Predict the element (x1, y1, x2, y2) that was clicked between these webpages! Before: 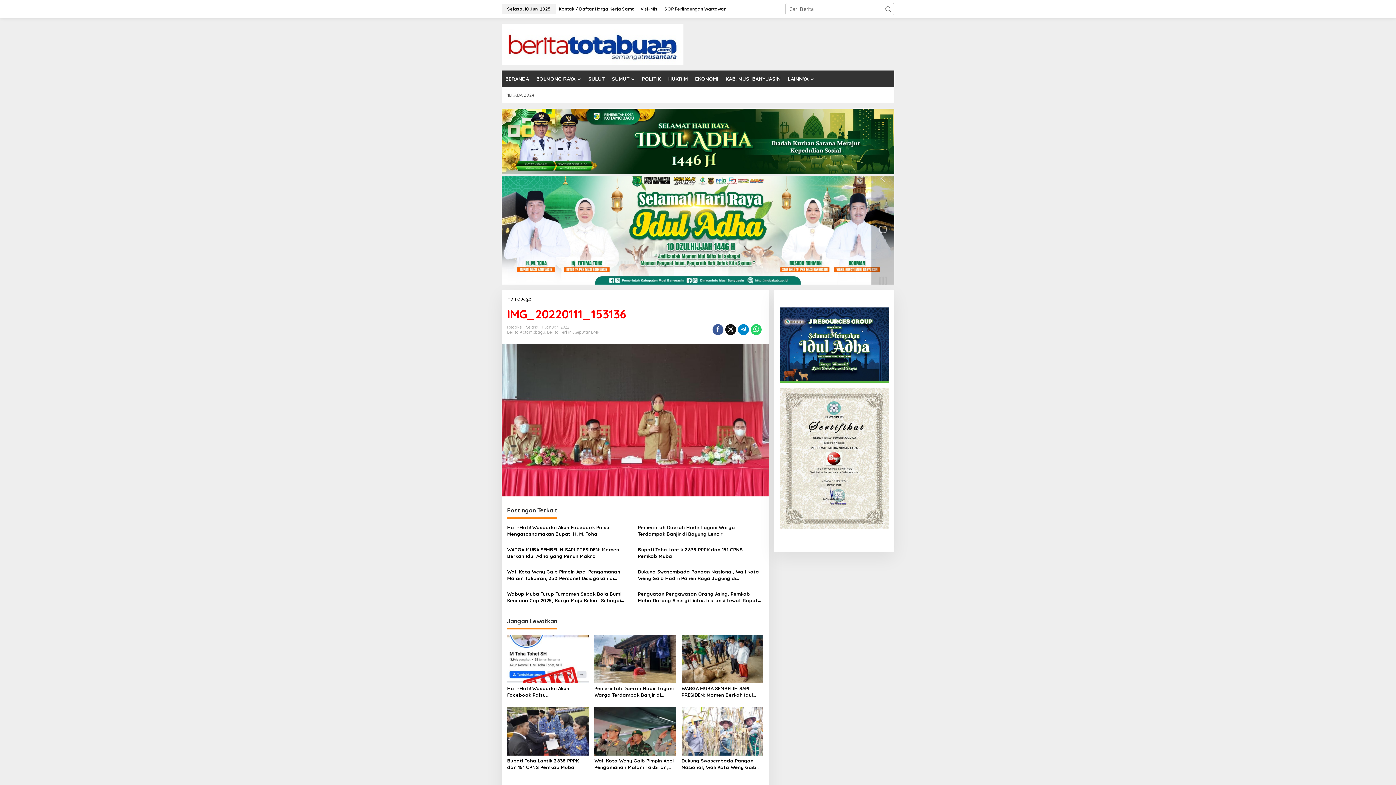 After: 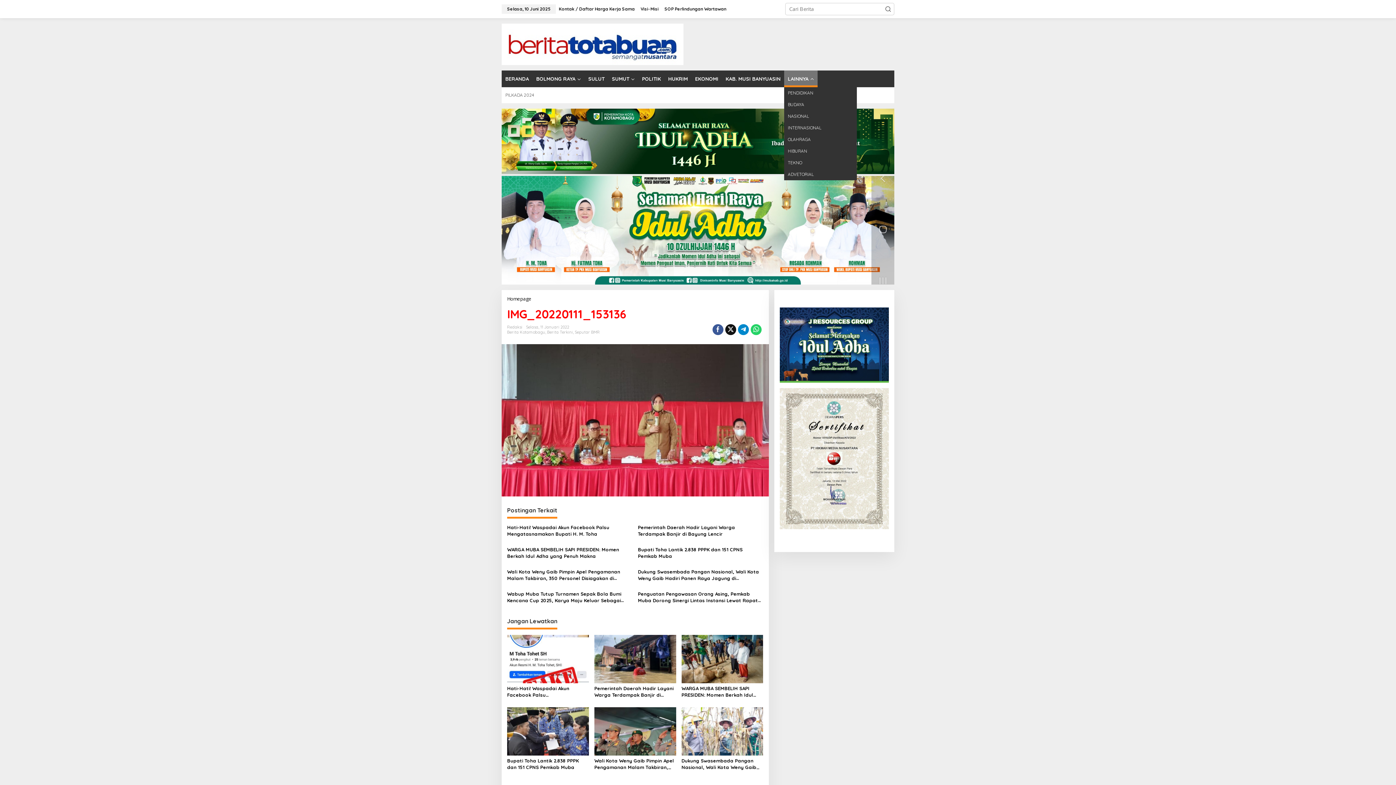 Action: bbox: (784, 70, 817, 87) label: LAINNYA